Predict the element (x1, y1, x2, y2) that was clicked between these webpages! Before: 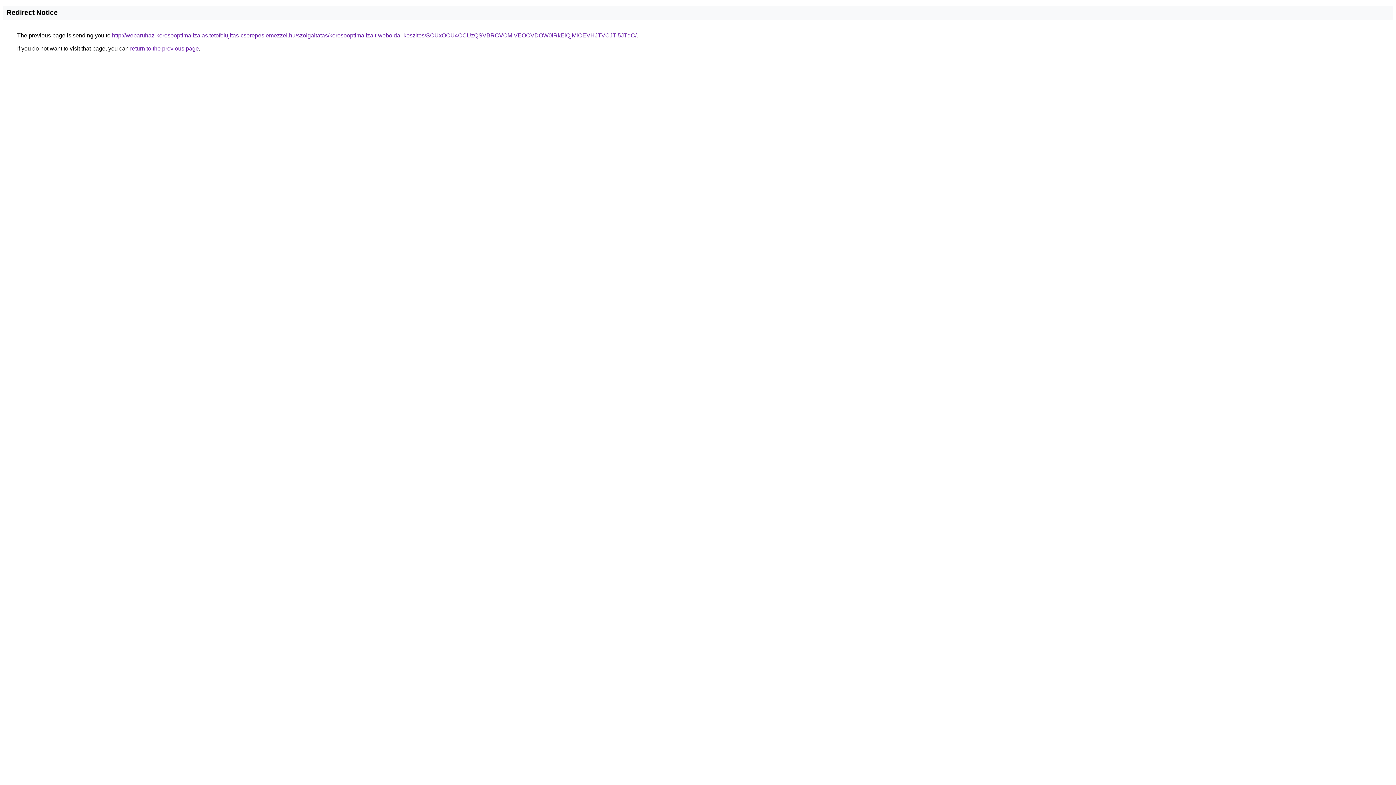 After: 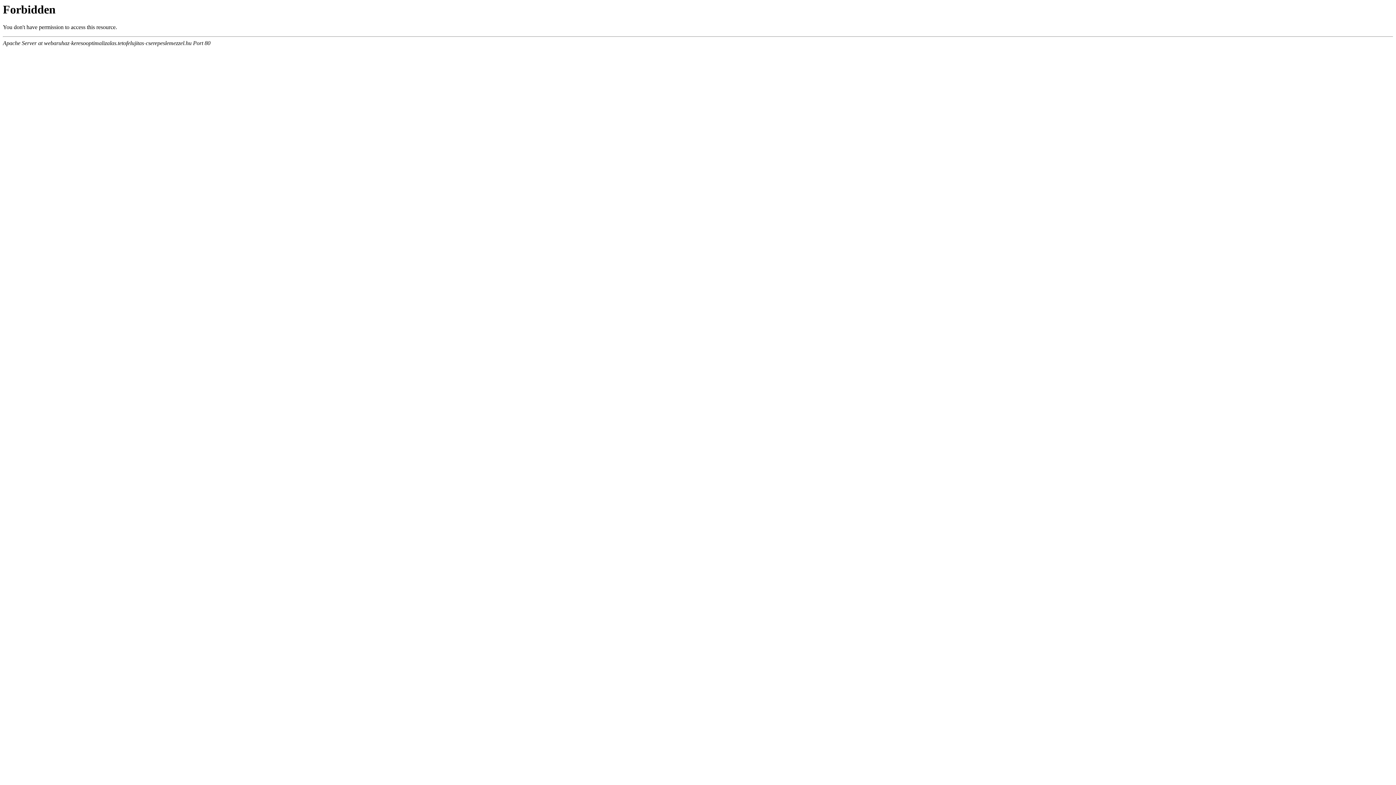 Action: label: http://webaruhaz-keresooptimalizalas.tetofelujitas-cserepeslemezzel.hu/szolgaltatas/keresooptimalizalt-weboldal-keszites/SCUxOCU4OCUzQSVBRCVCMiVEOCVDOW0lRkElQjMlOEVHJTVCJTI5JTdC/ bbox: (112, 32, 636, 38)